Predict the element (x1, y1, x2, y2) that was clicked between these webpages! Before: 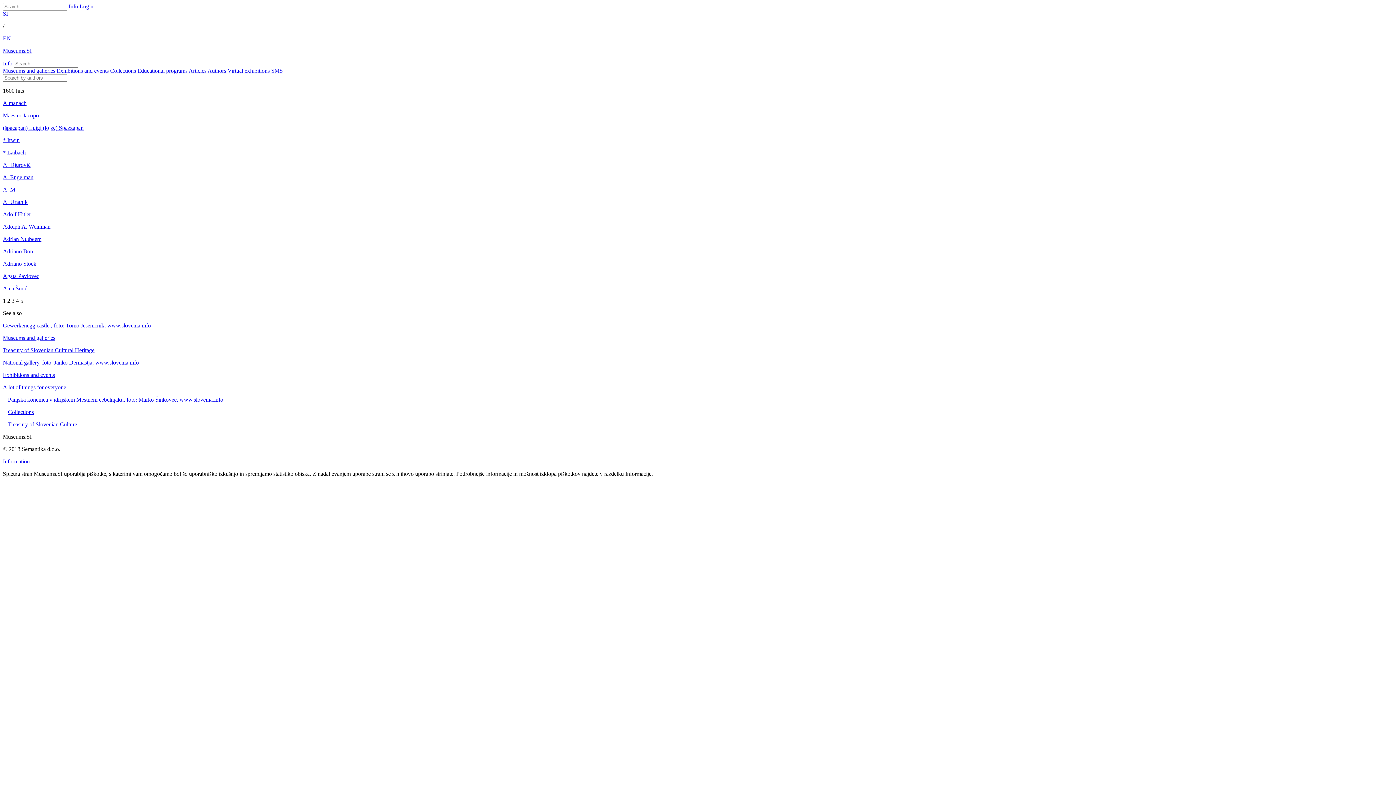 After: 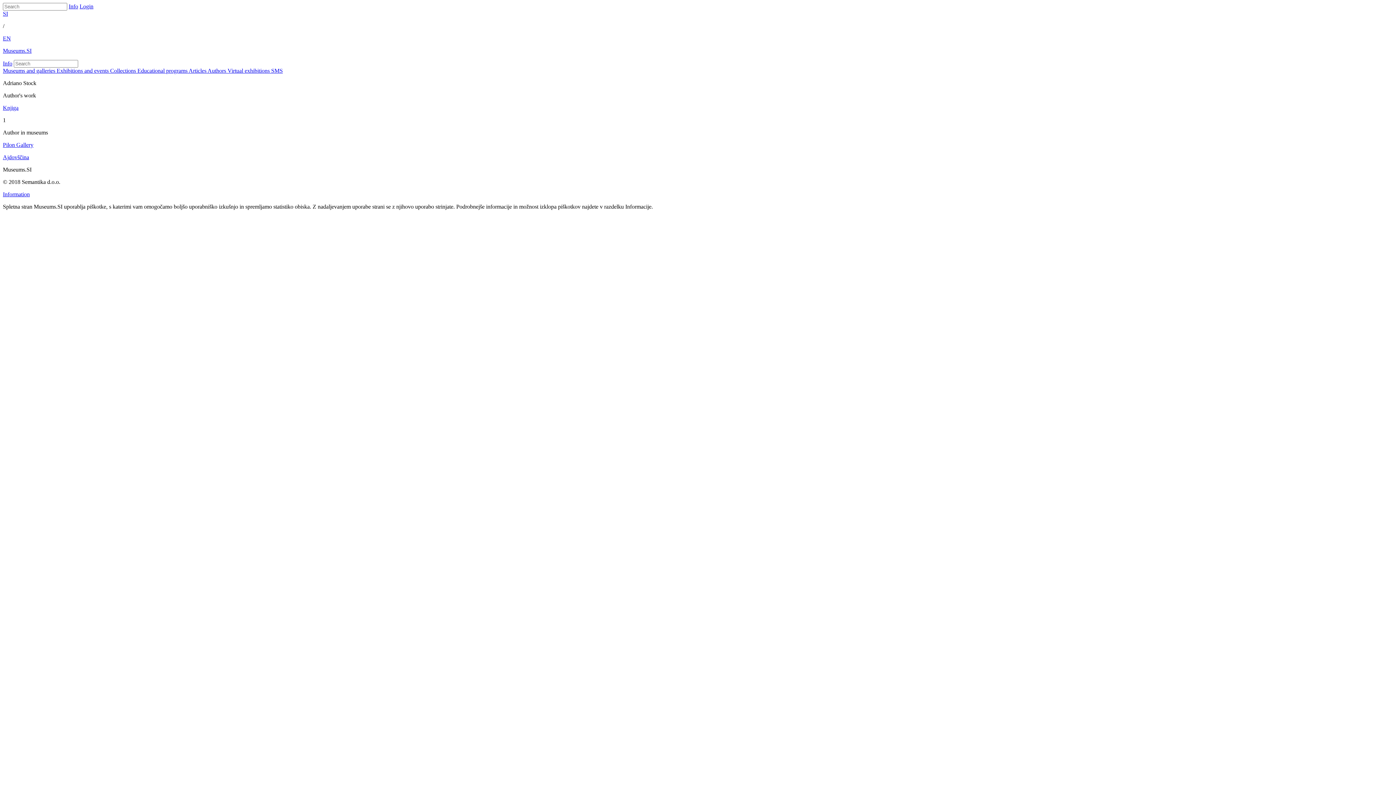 Action: bbox: (2, 260, 1393, 267) label: Adriano Stock